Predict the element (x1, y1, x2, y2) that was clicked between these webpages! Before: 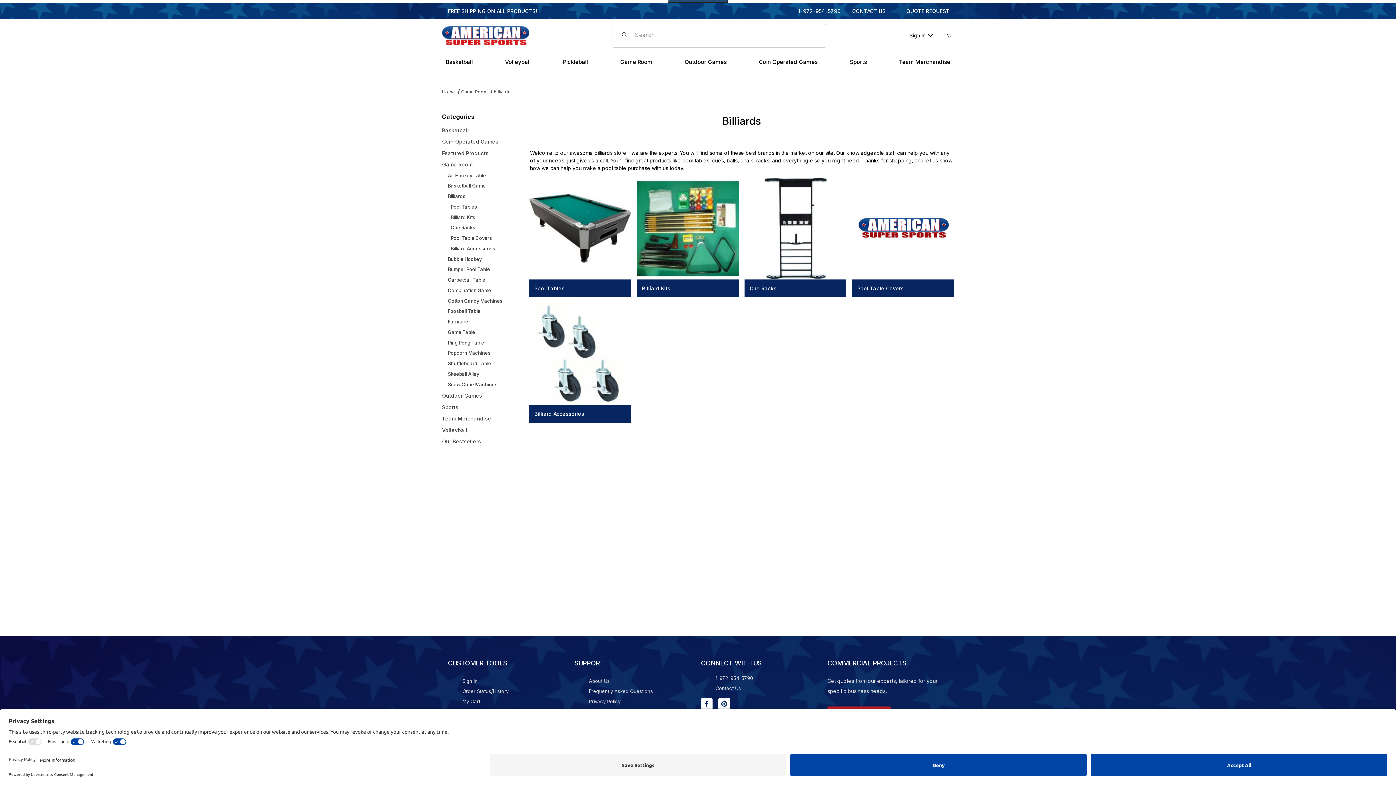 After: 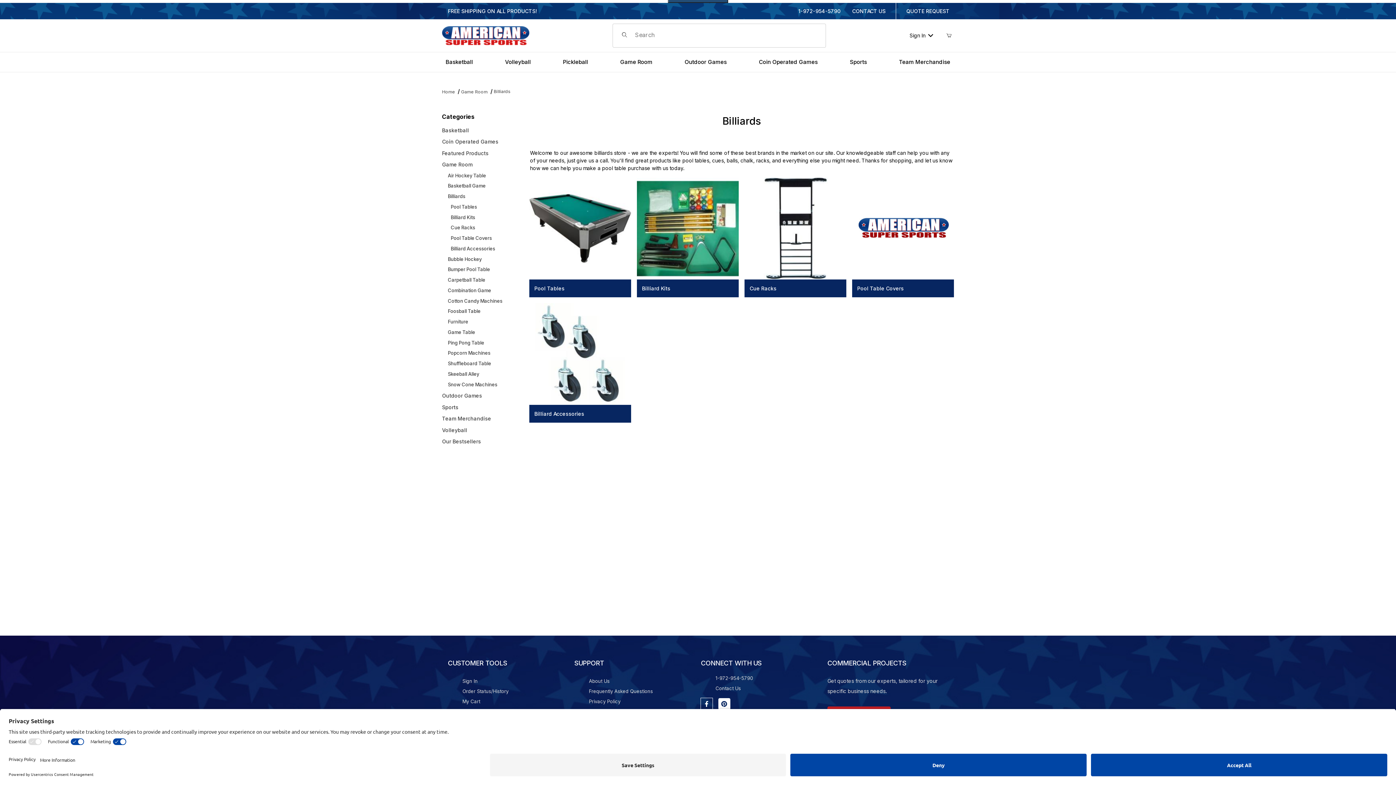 Action: bbox: (701, 698, 712, 710) label: Facebook will open in a new window or tab.